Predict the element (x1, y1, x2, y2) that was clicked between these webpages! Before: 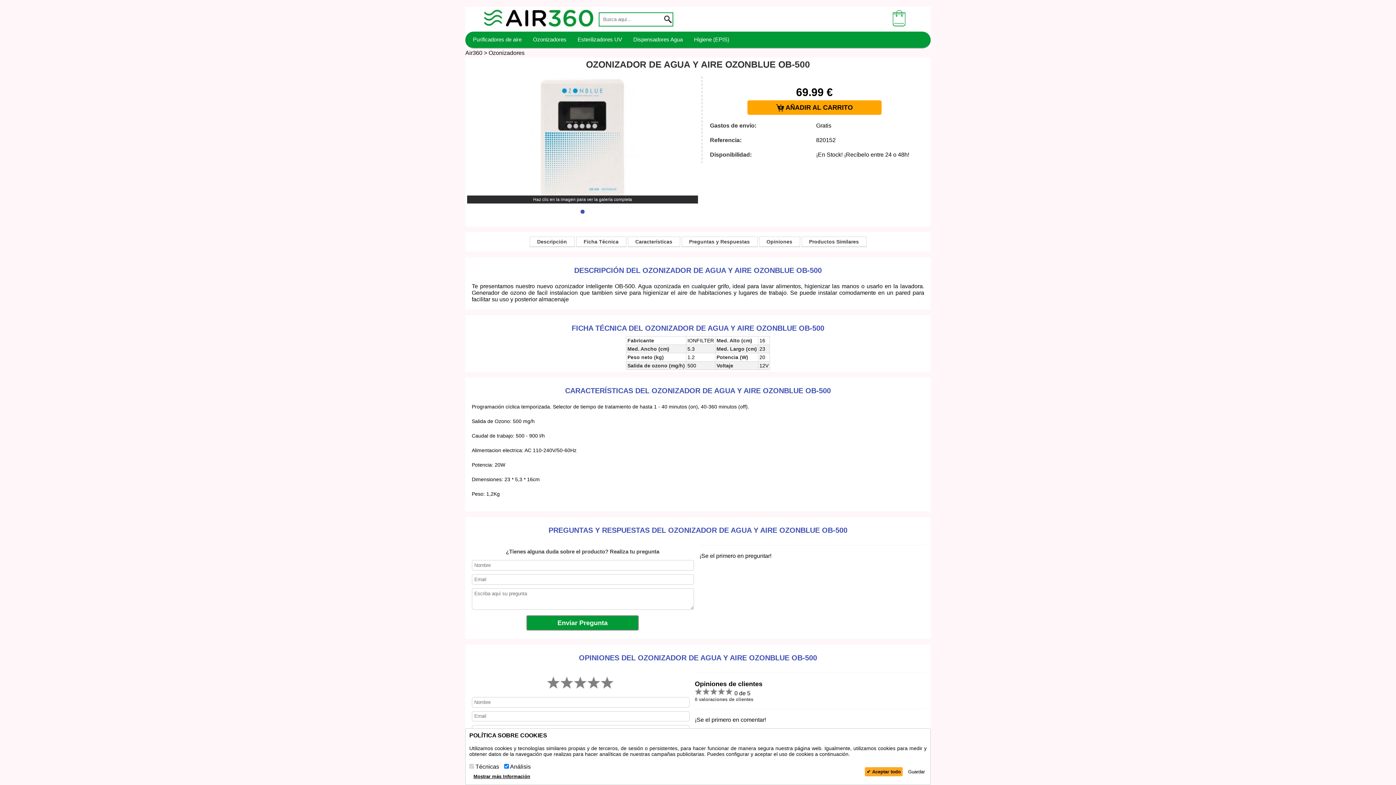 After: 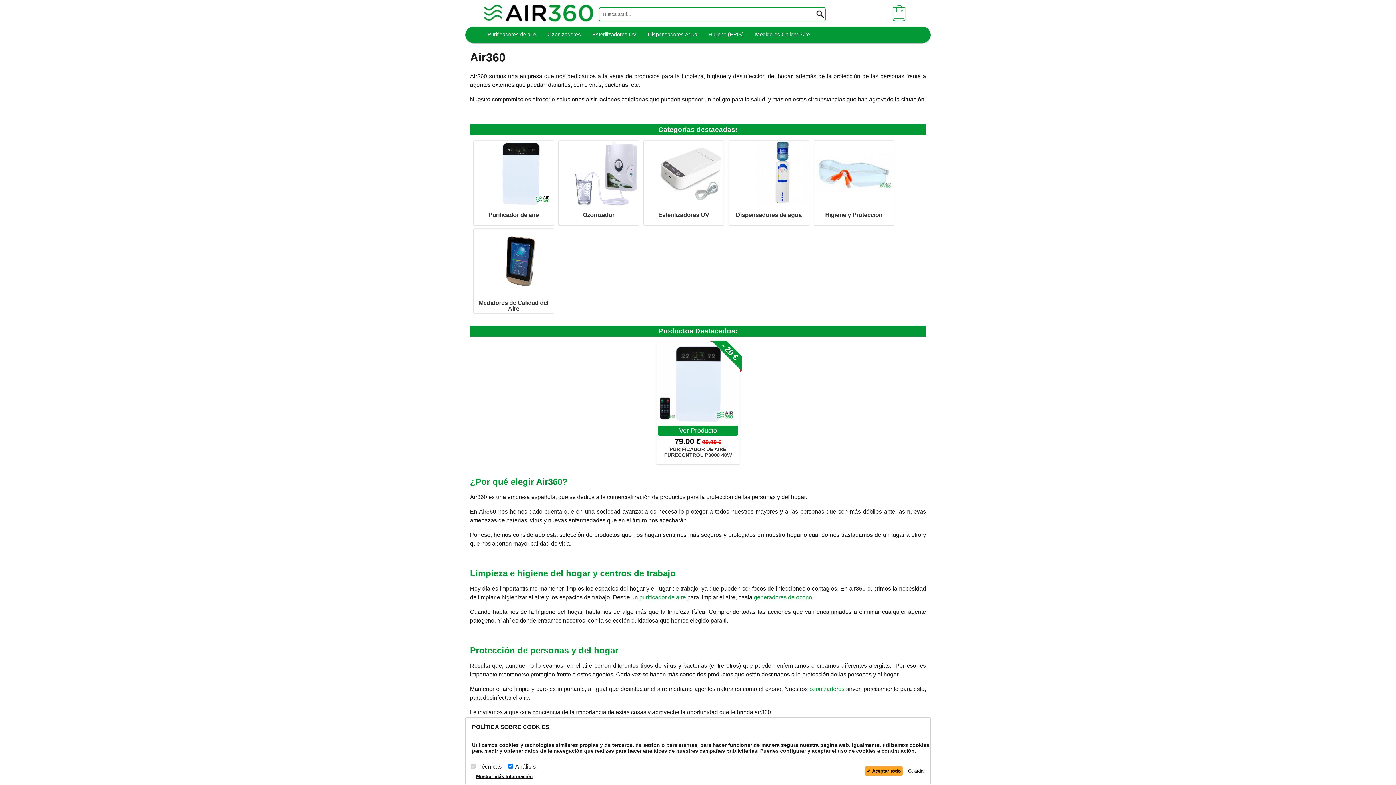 Action: bbox: (465, 49, 482, 56) label: Air360